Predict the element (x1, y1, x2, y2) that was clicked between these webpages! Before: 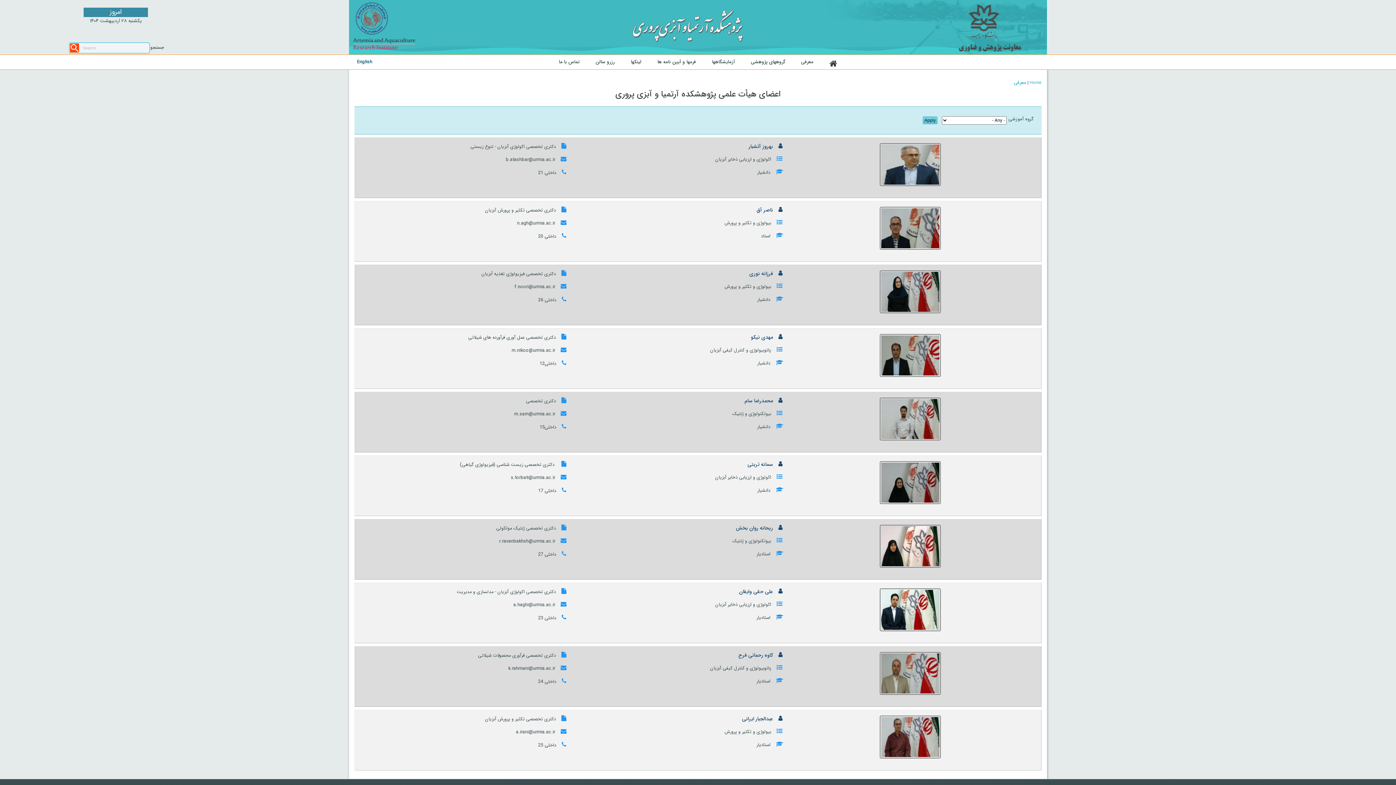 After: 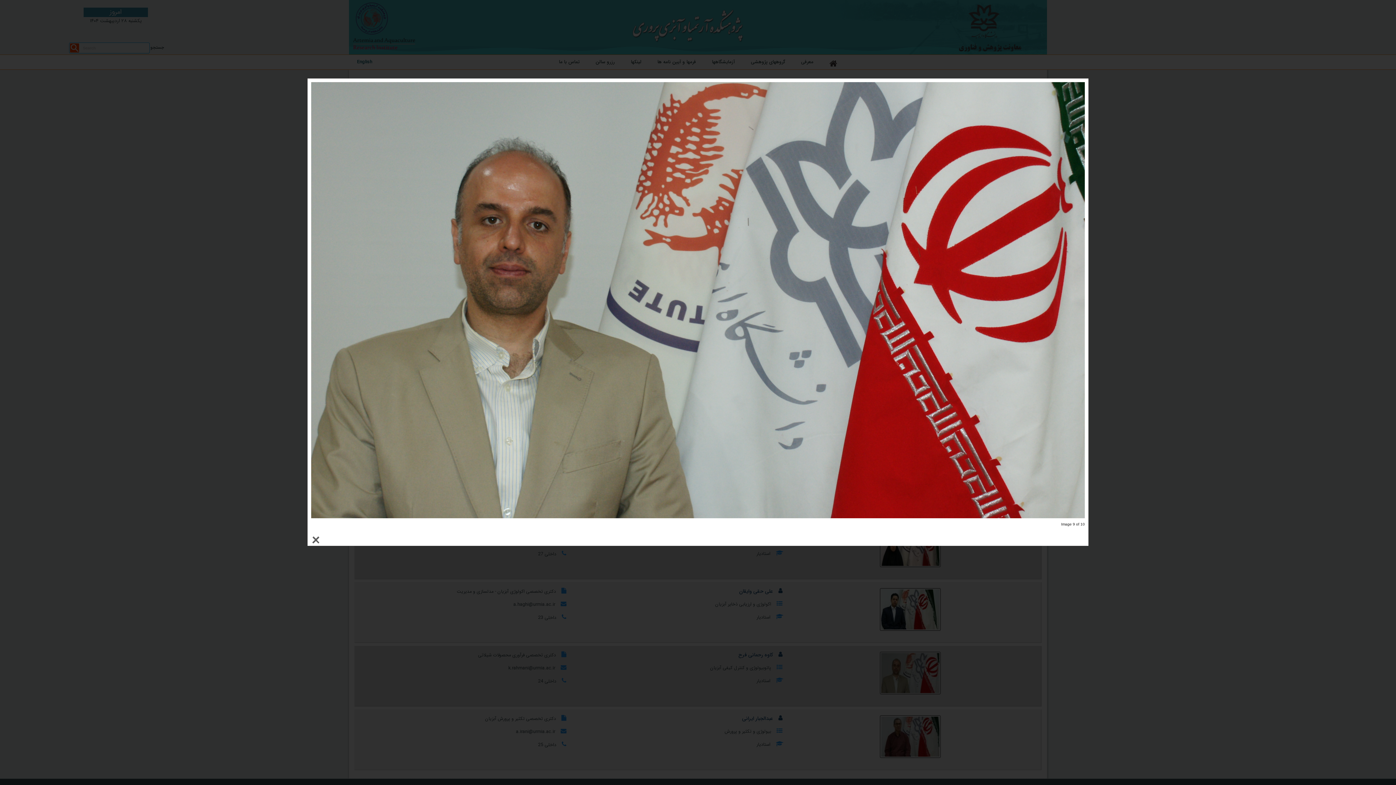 Action: bbox: (878, 693, 942, 698)